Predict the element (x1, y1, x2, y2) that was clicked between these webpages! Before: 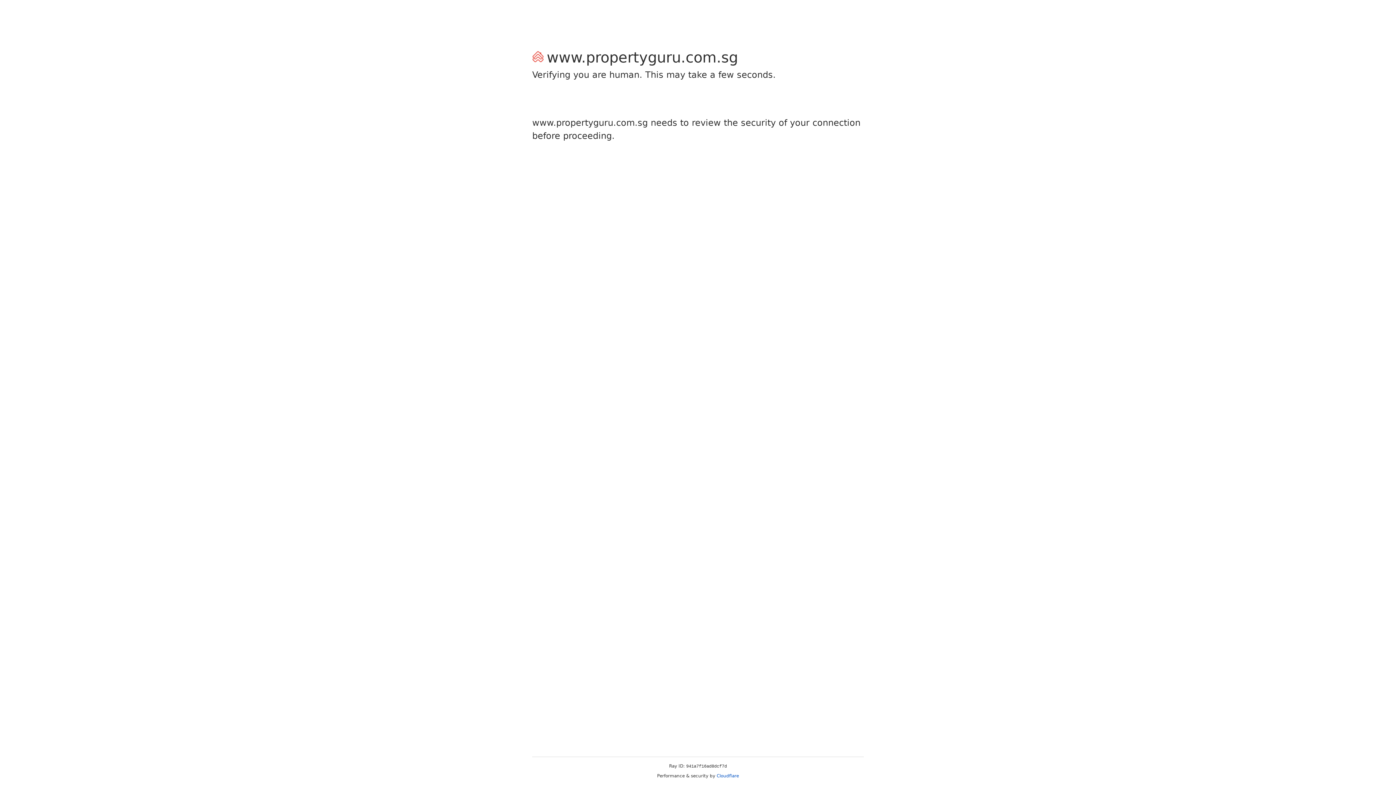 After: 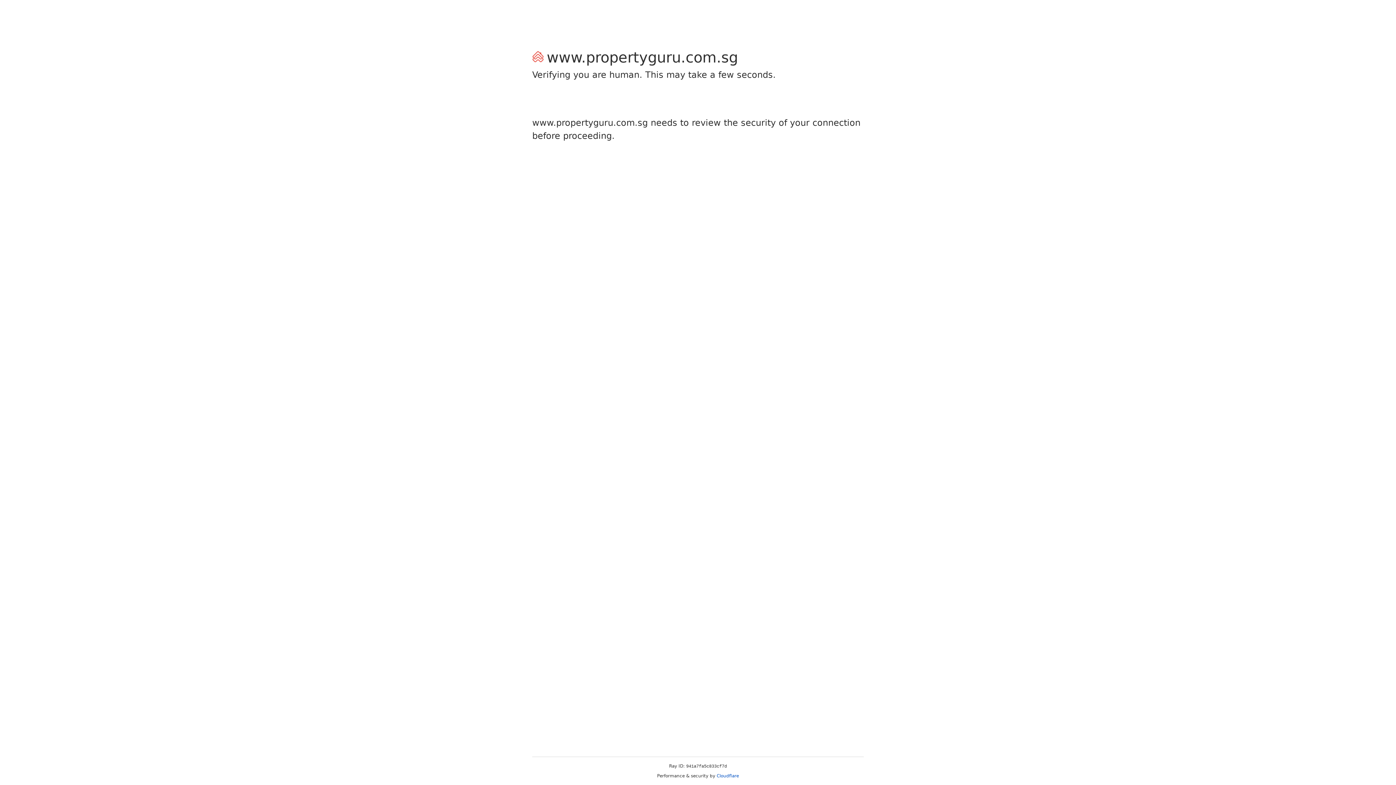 Action: bbox: (716, 773, 739, 778) label: Cloudflare